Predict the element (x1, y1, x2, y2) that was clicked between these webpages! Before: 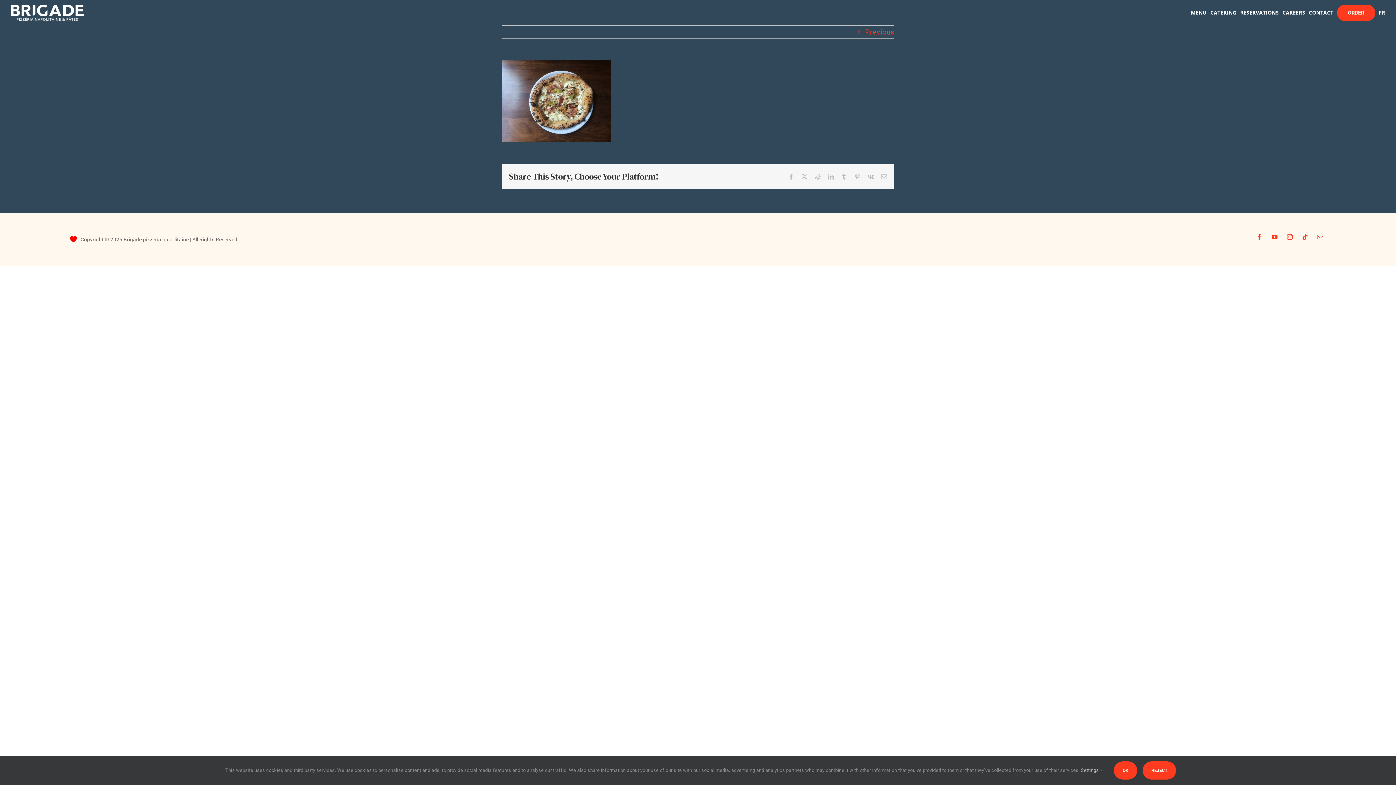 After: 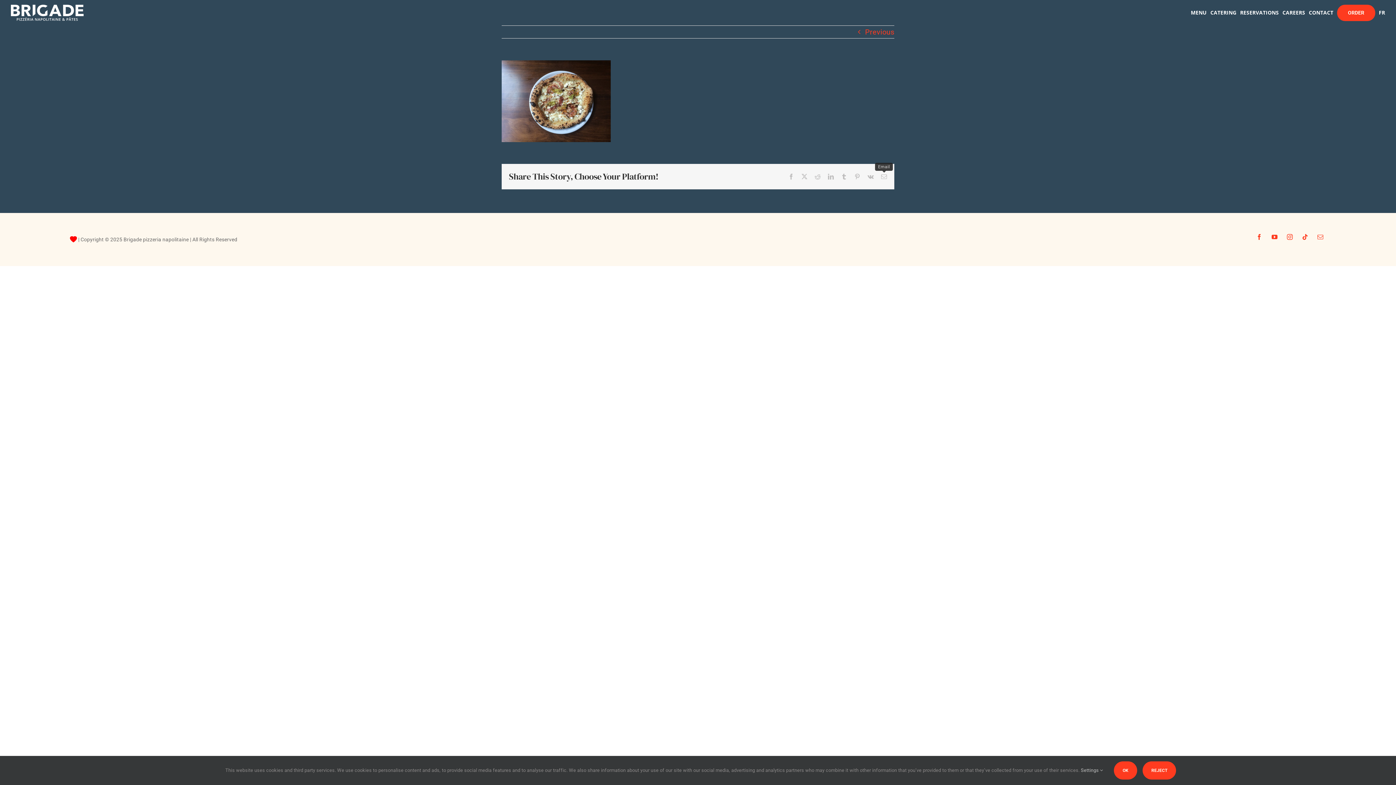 Action: label: Email bbox: (881, 173, 887, 179)